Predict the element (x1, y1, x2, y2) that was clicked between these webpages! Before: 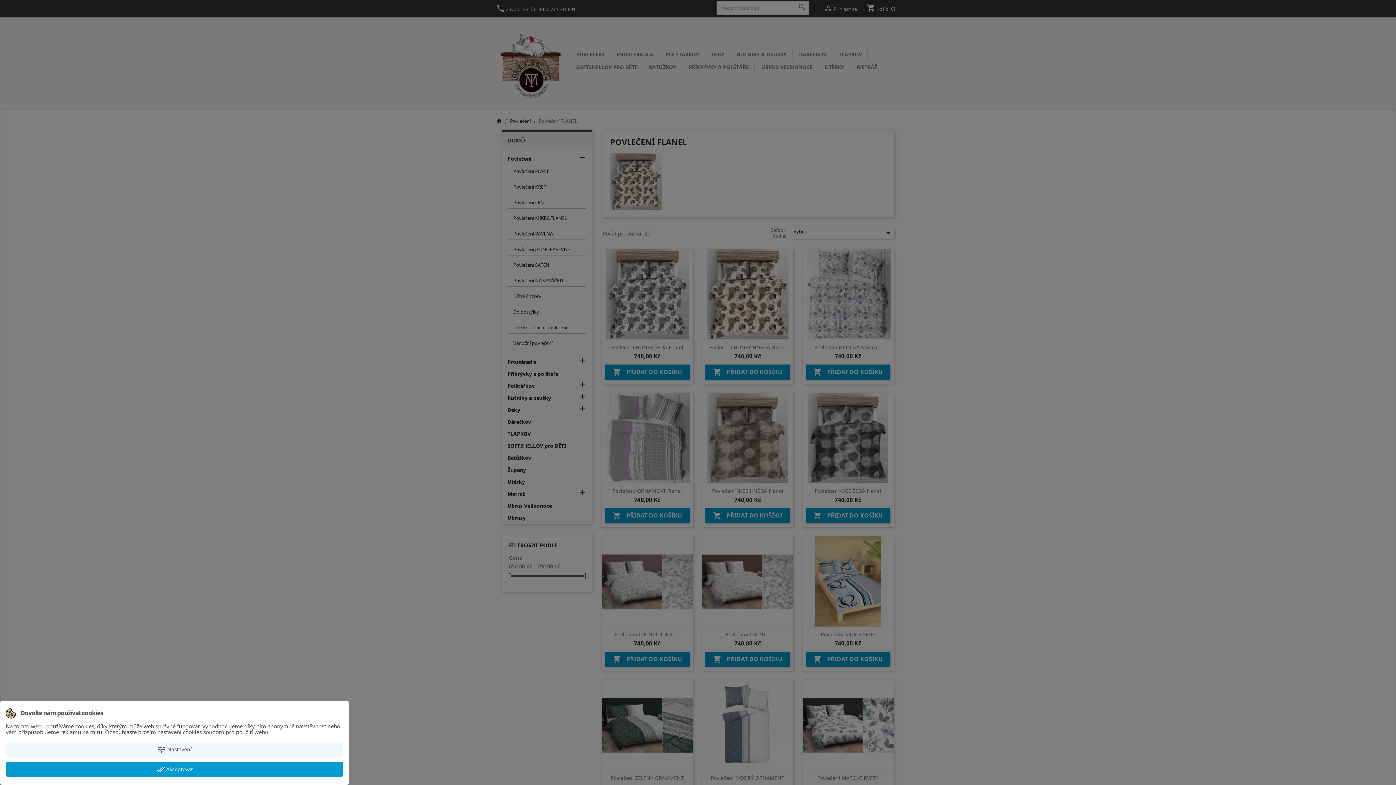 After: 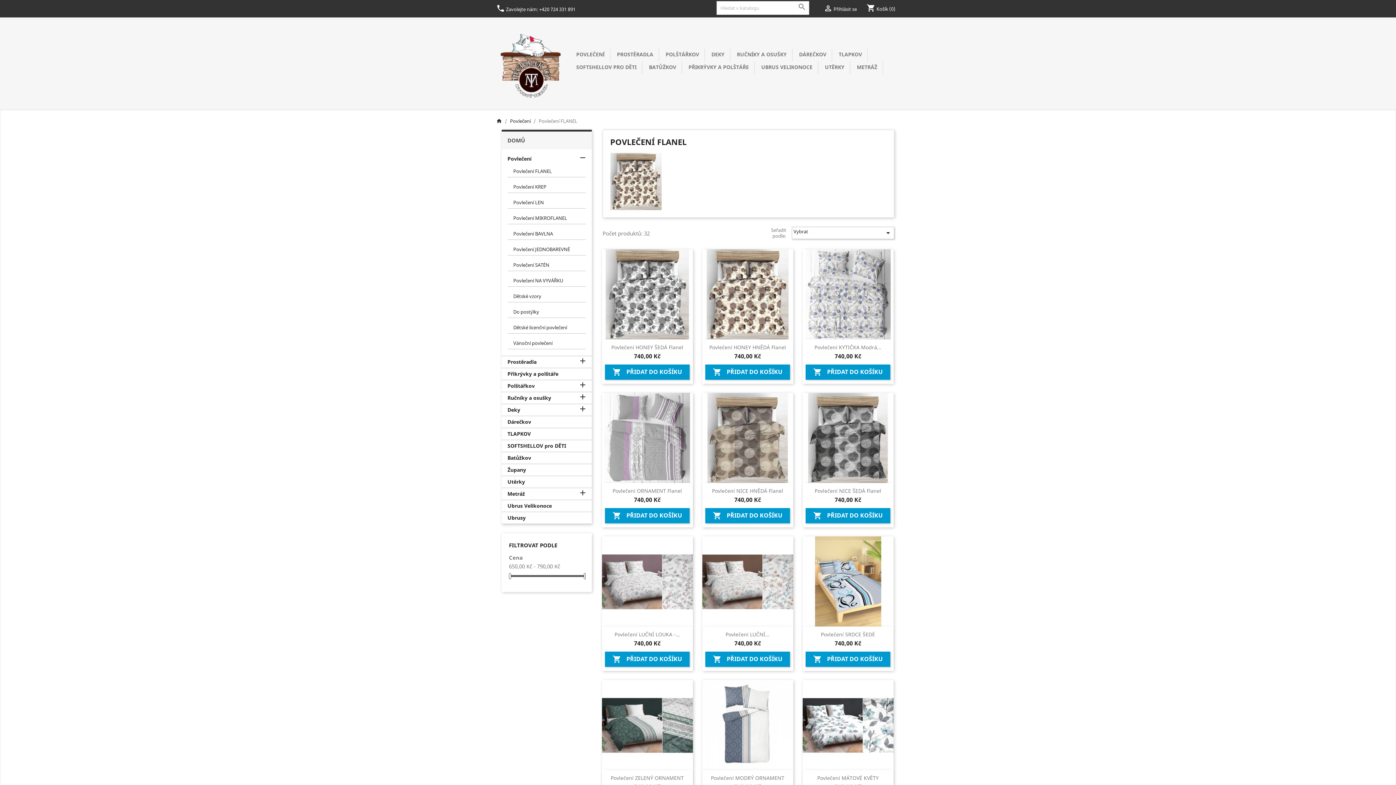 Action: bbox: (5, 762, 343, 777) label: done_all Akceptovat